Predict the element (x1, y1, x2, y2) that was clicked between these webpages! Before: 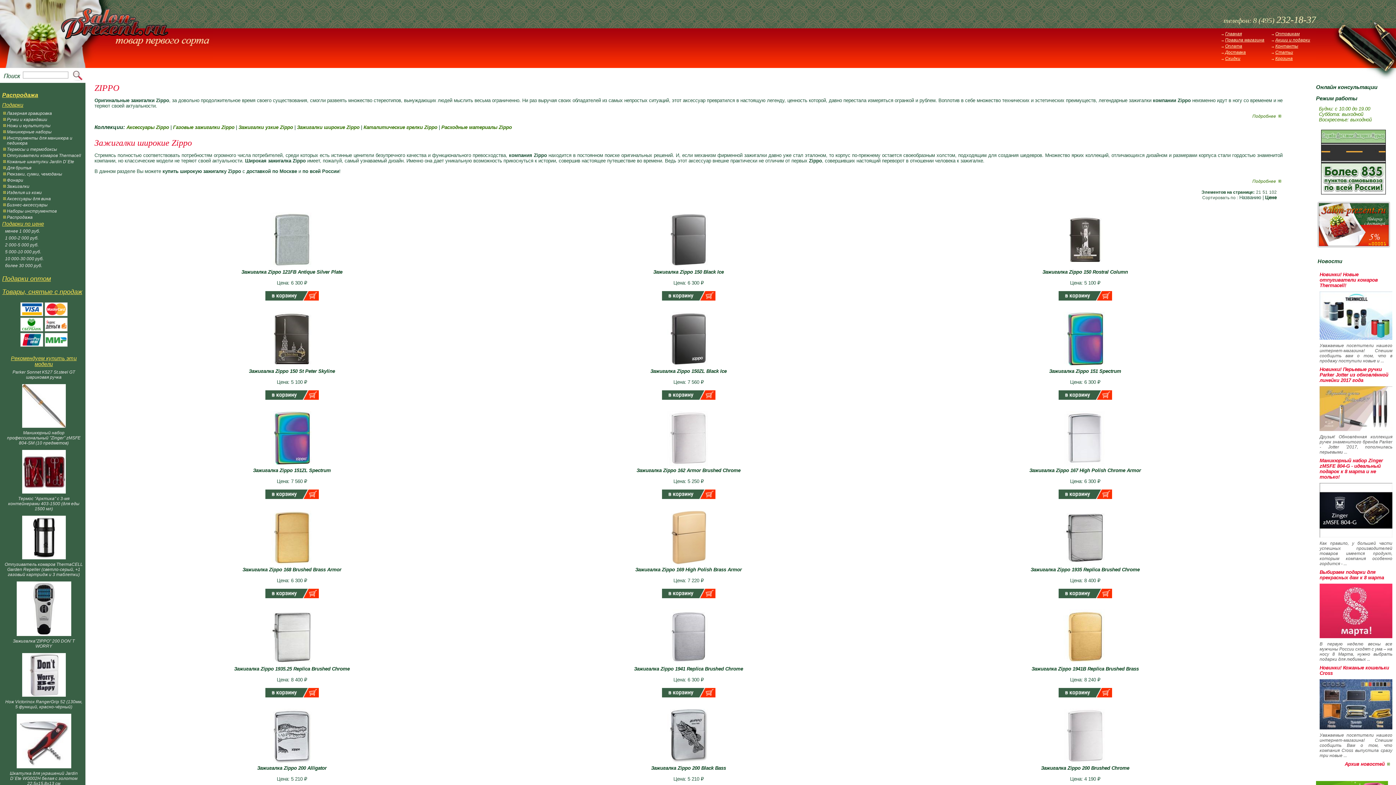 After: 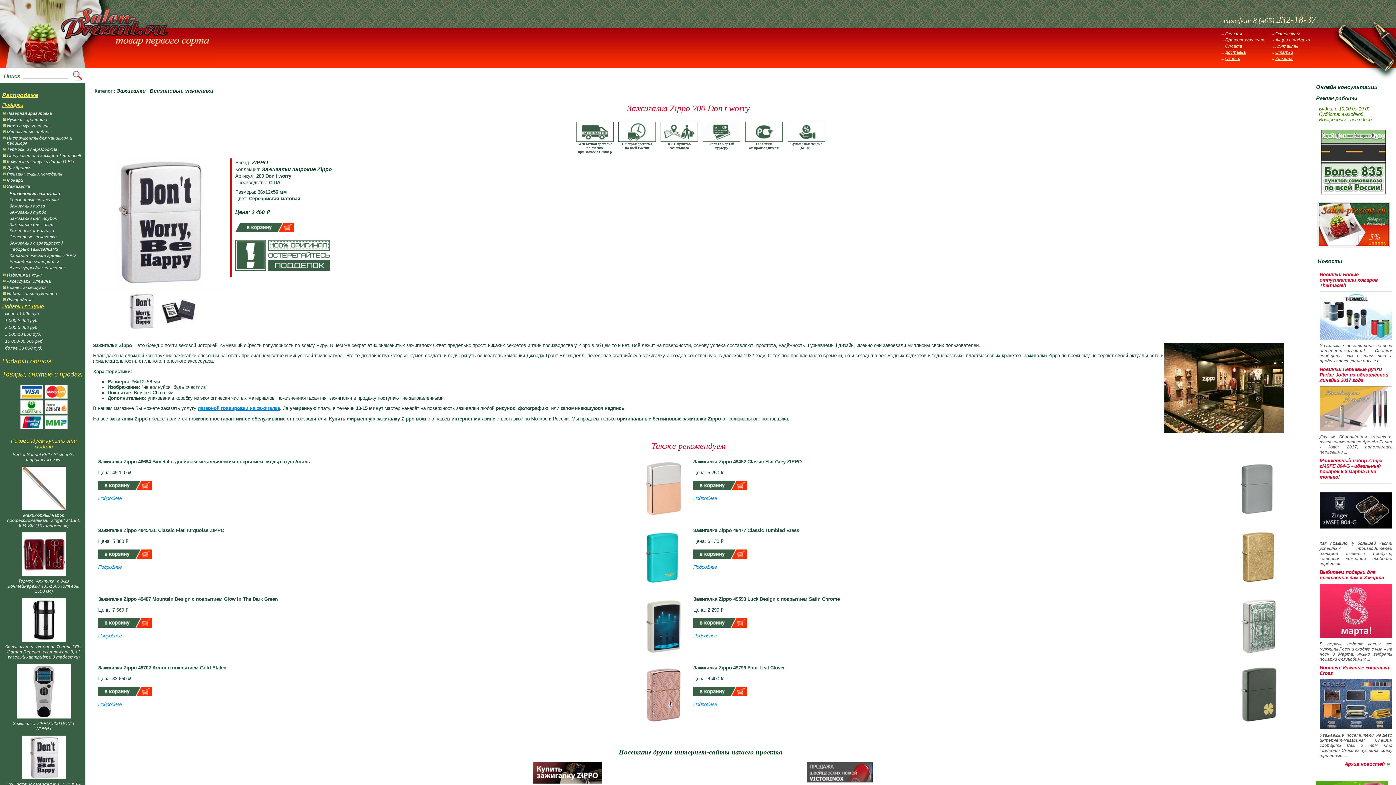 Action: label: Зажигалка"ZIPPO" 200 DON`T WORRY bbox: (12, 638, 74, 649)